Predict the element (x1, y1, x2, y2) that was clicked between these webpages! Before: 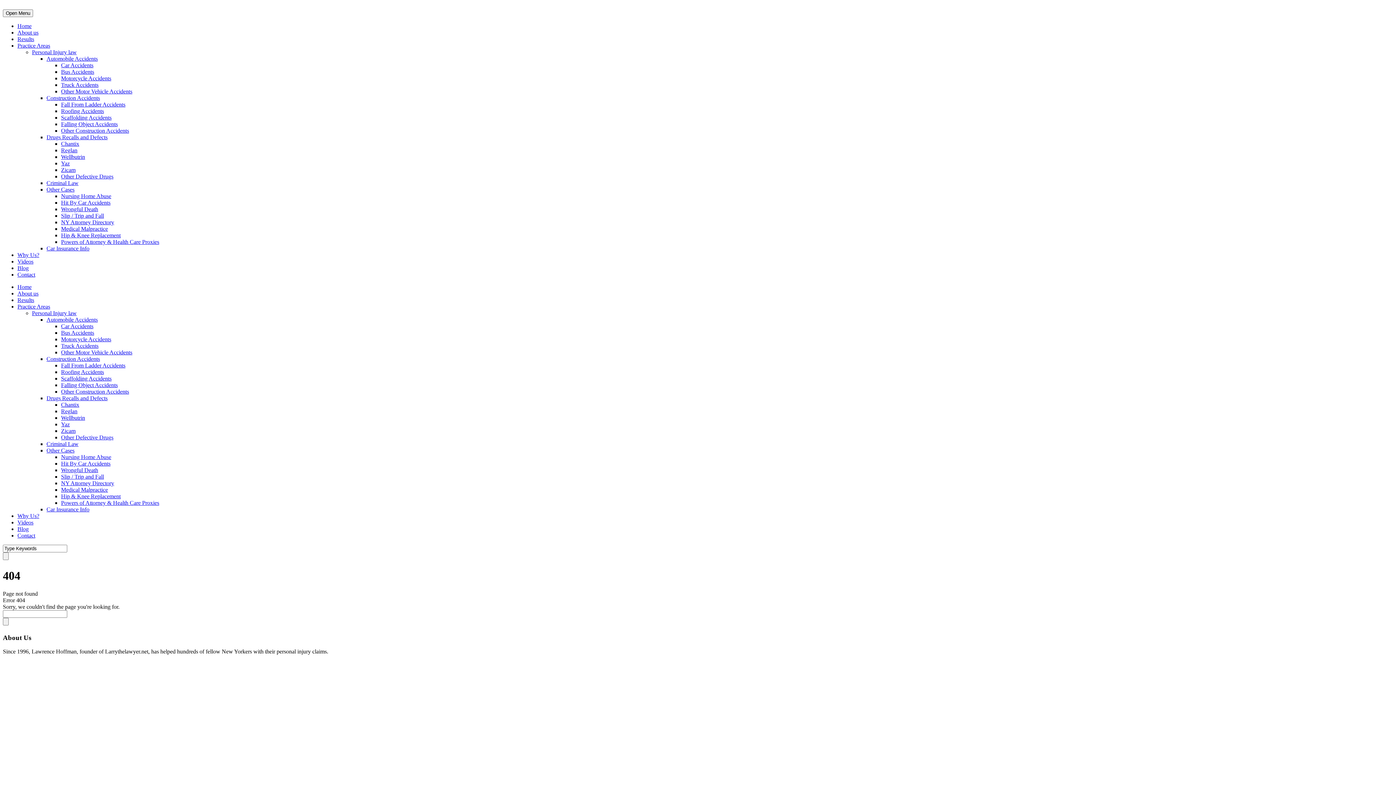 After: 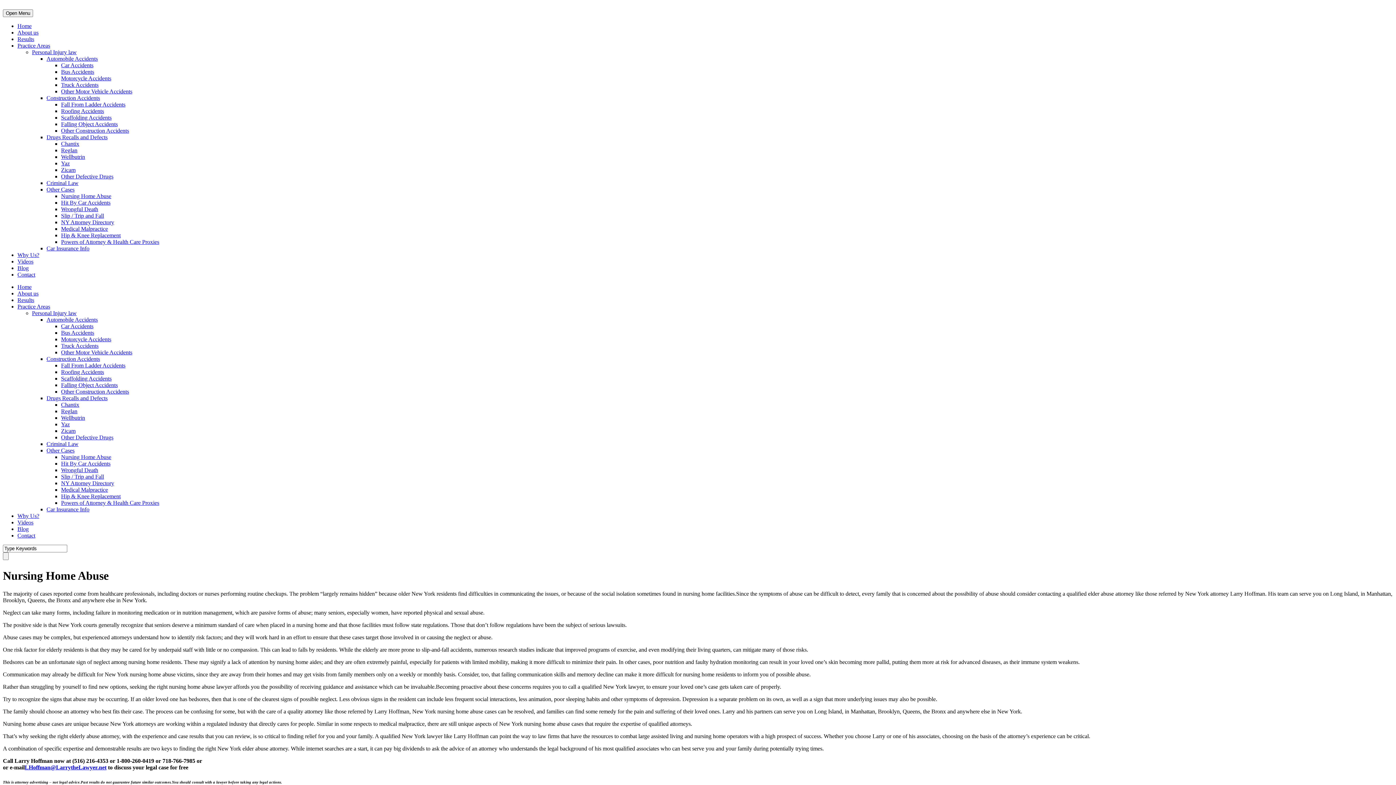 Action: label: Nursing Home Abuse bbox: (61, 193, 111, 199)